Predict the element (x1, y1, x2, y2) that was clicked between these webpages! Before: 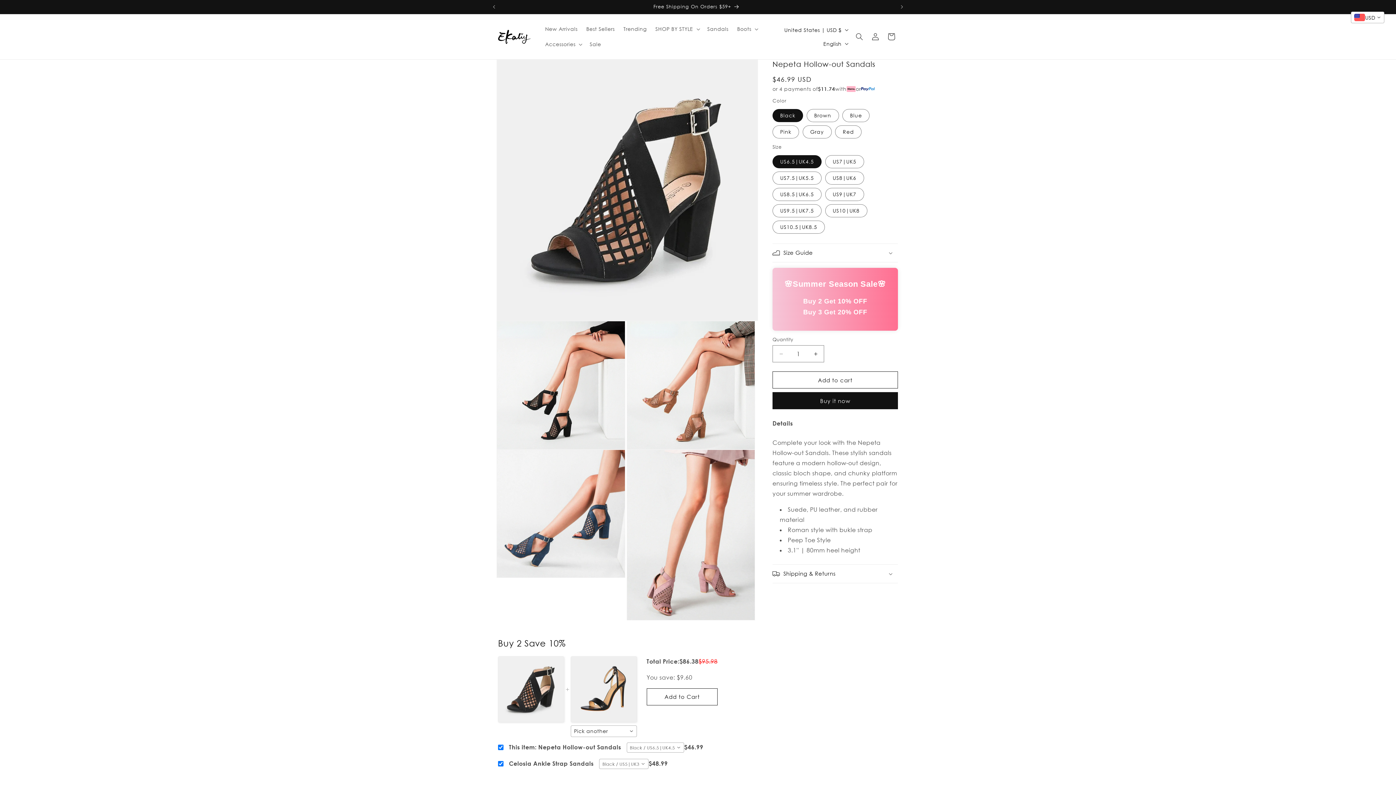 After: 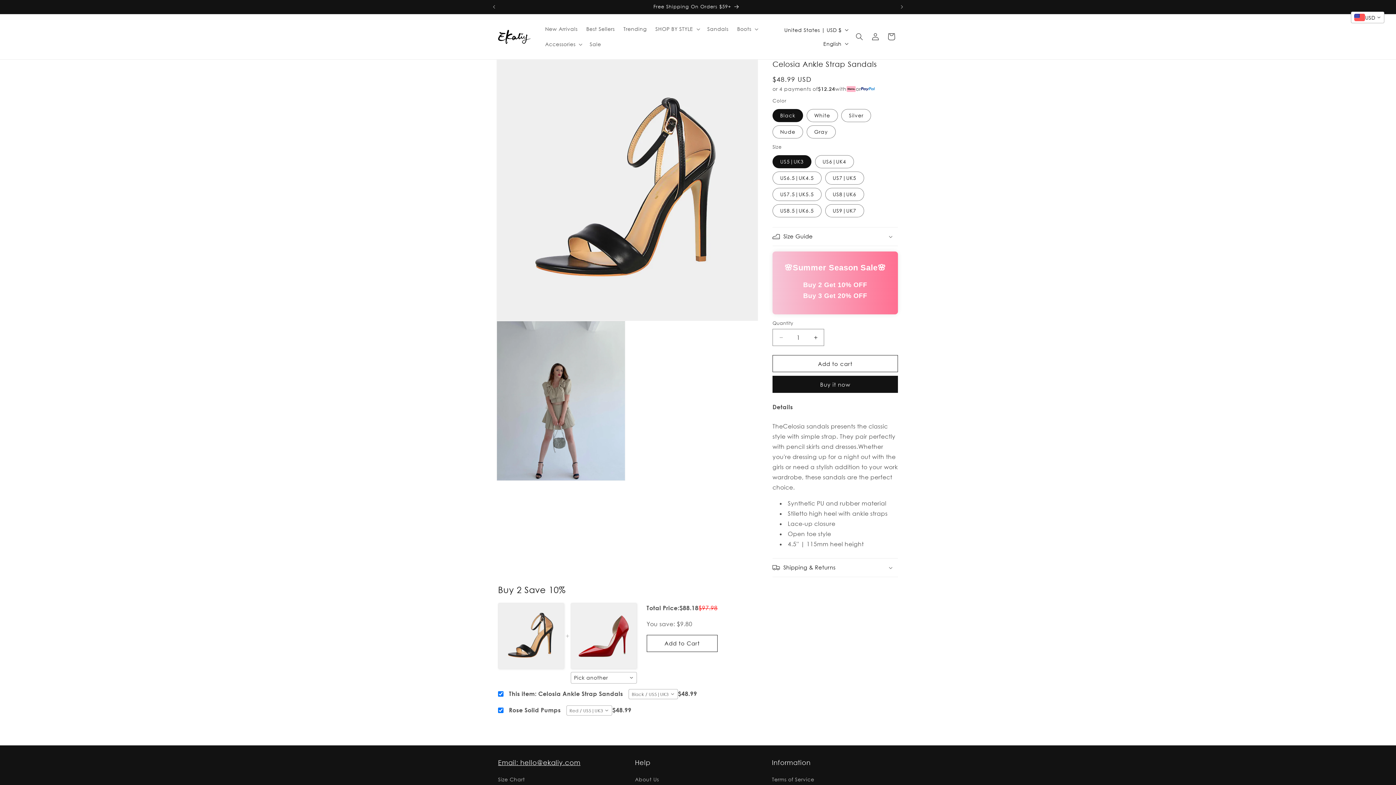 Action: bbox: (570, 656, 637, 722)